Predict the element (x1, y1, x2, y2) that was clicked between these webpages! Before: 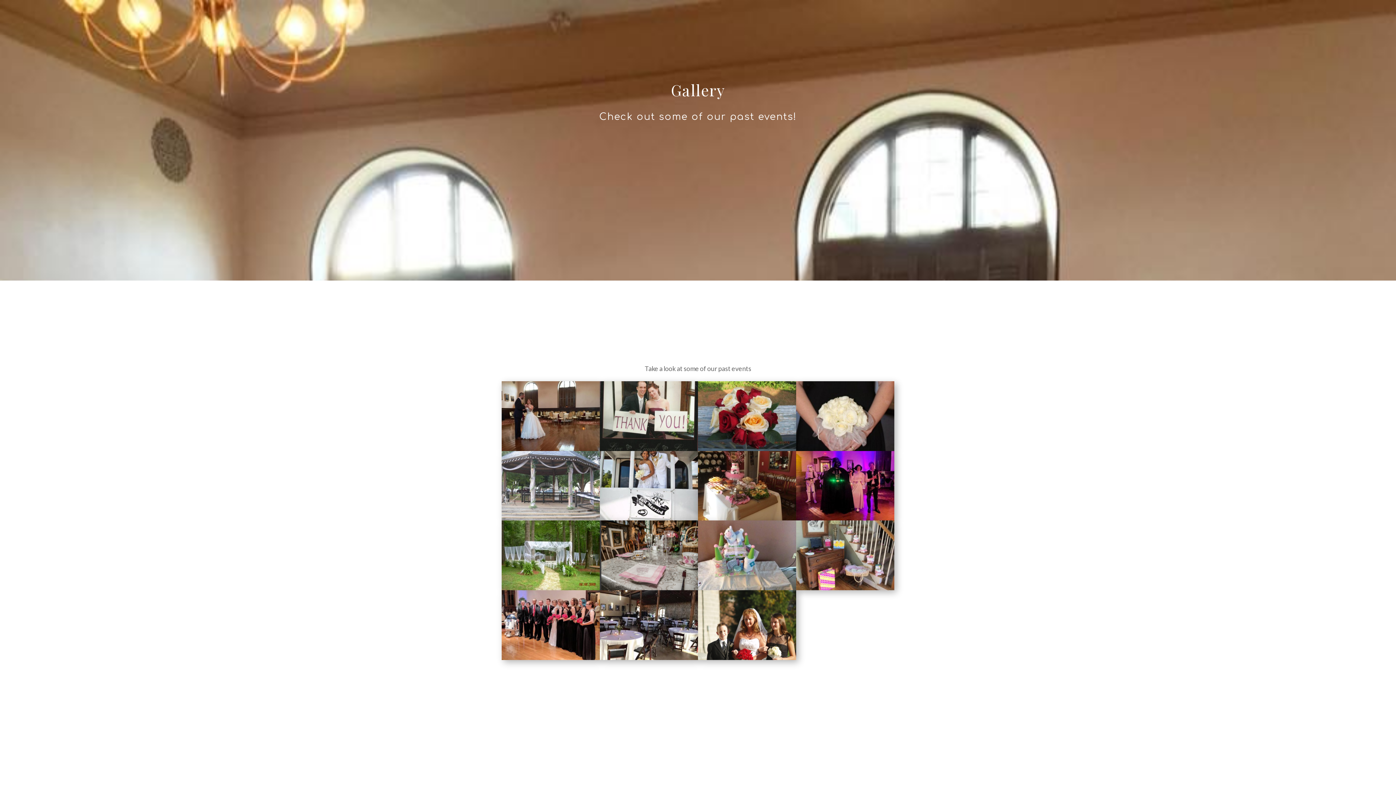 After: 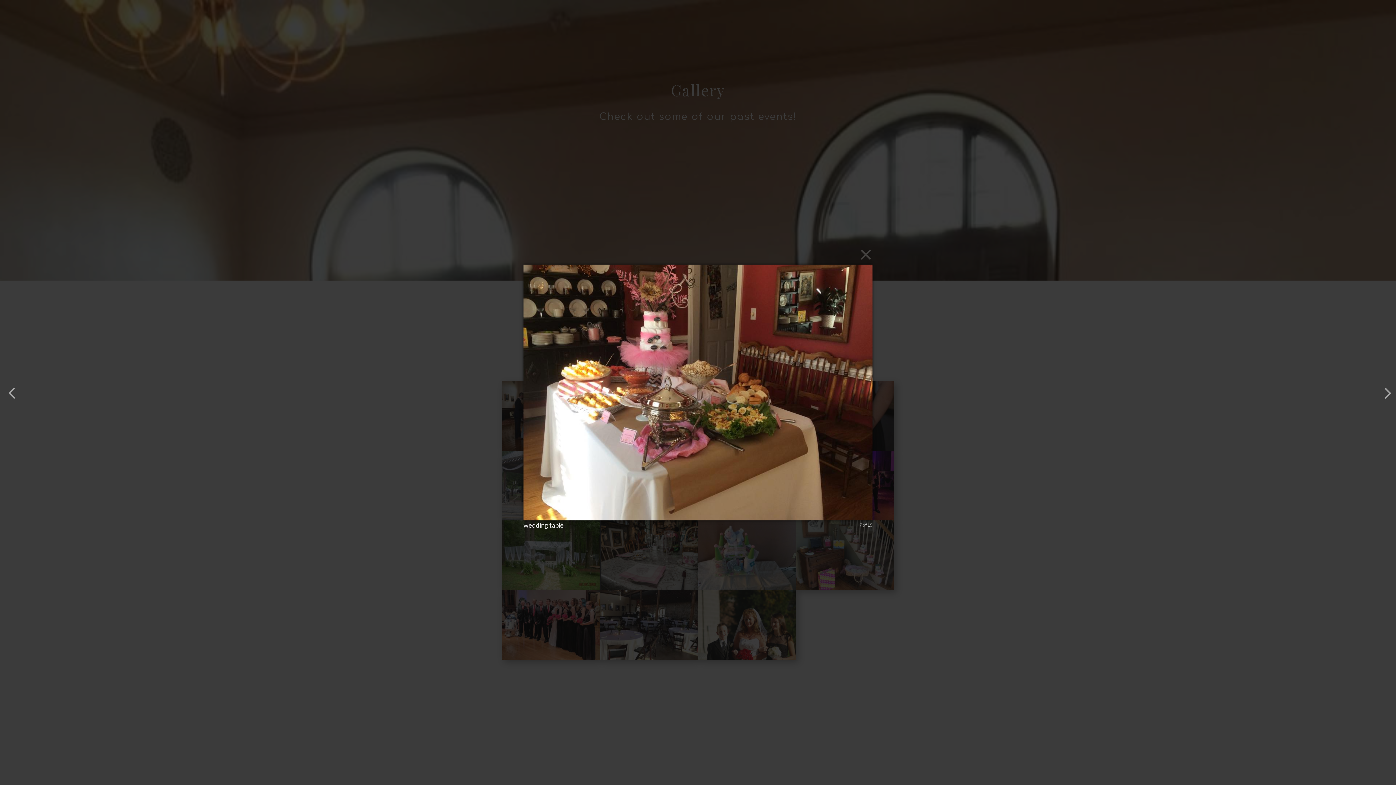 Action: bbox: (698, 514, 796, 522)